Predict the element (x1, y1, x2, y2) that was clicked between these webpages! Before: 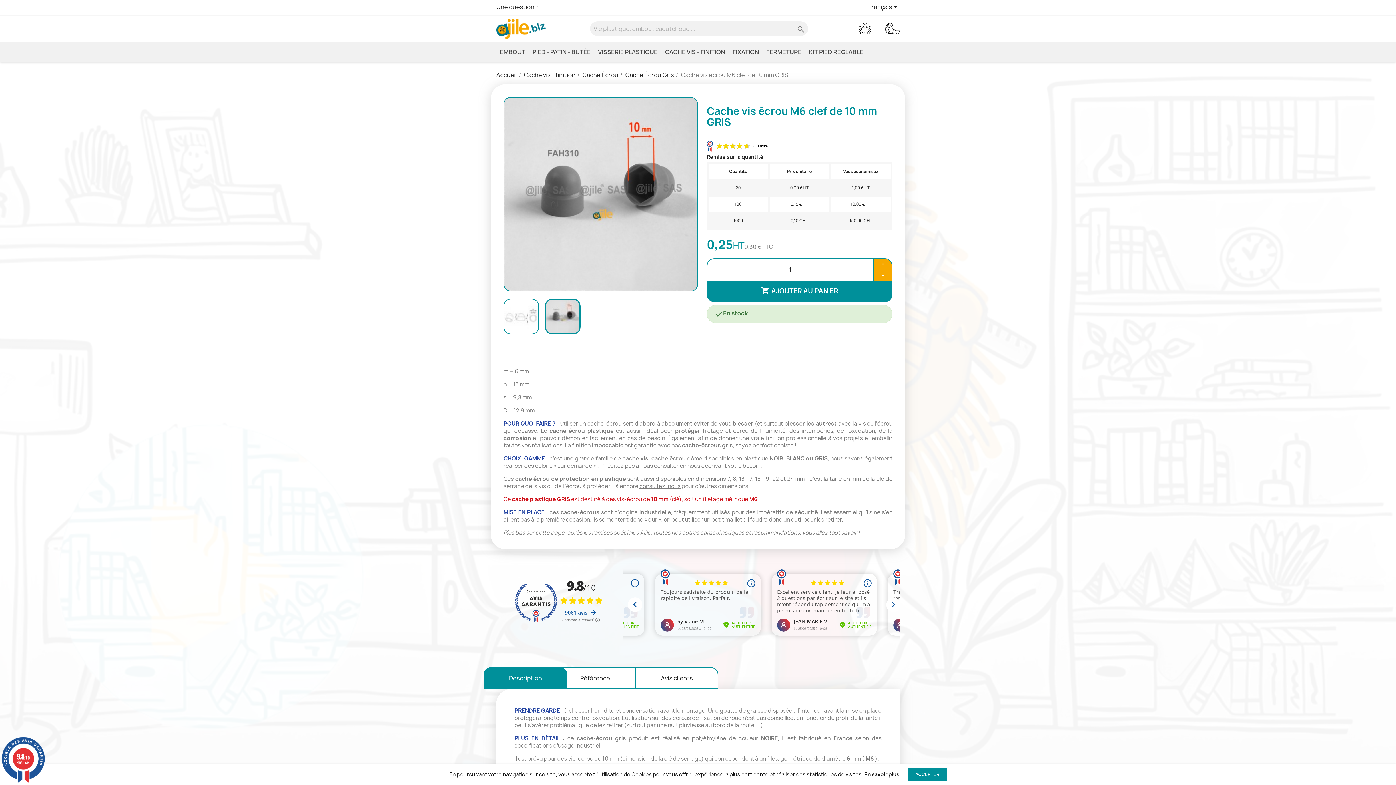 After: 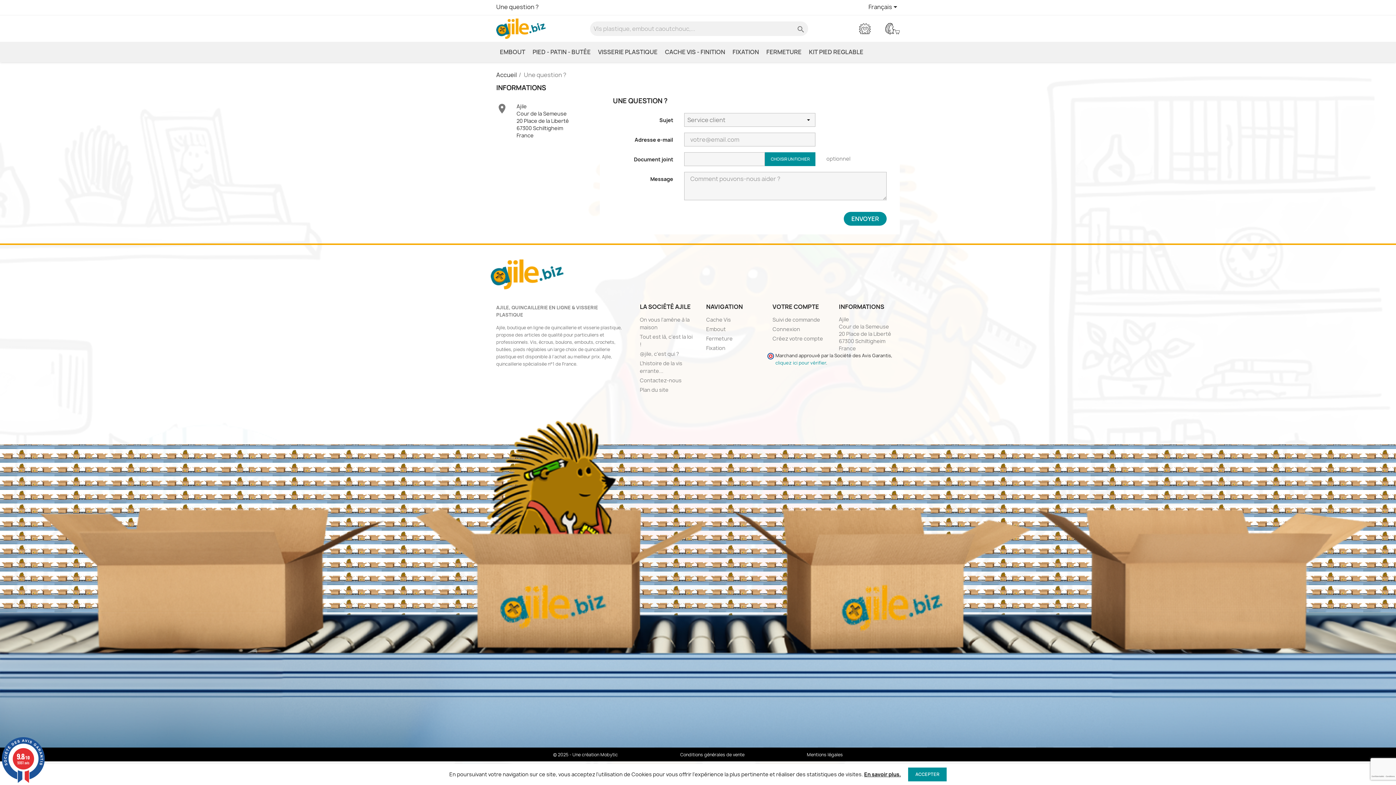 Action: label: Une question ? bbox: (496, 2, 538, 10)